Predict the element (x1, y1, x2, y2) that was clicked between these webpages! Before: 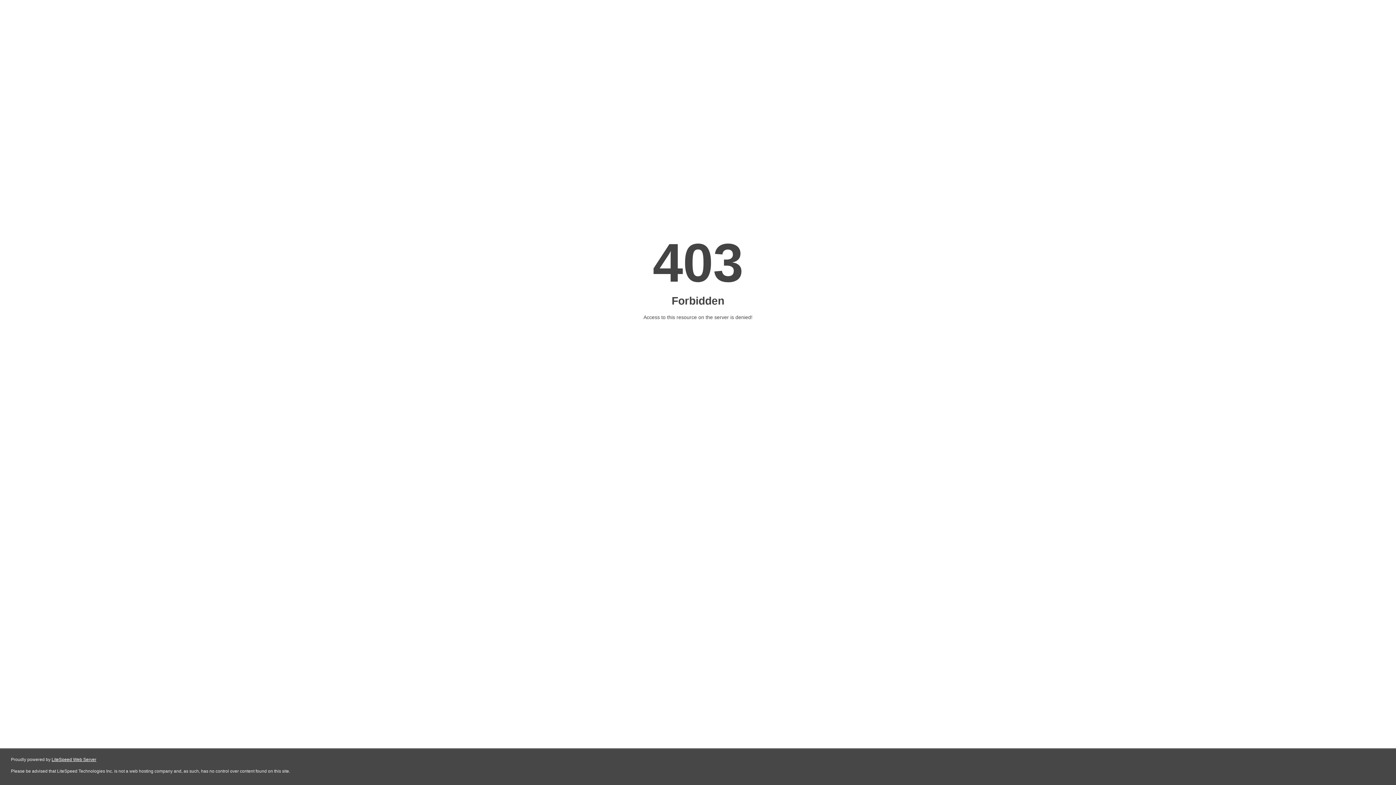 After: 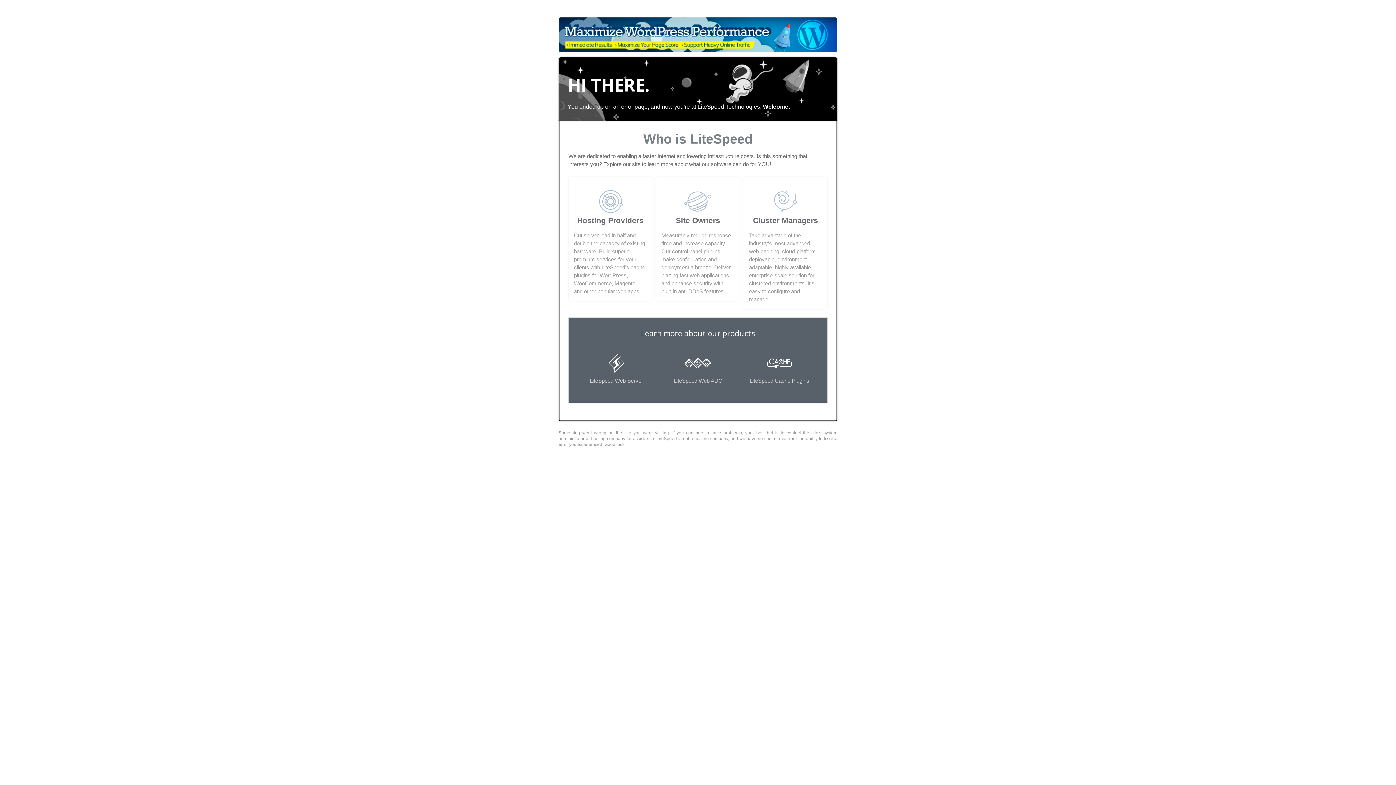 Action: label: LiteSpeed Web Server bbox: (51, 757, 96, 762)